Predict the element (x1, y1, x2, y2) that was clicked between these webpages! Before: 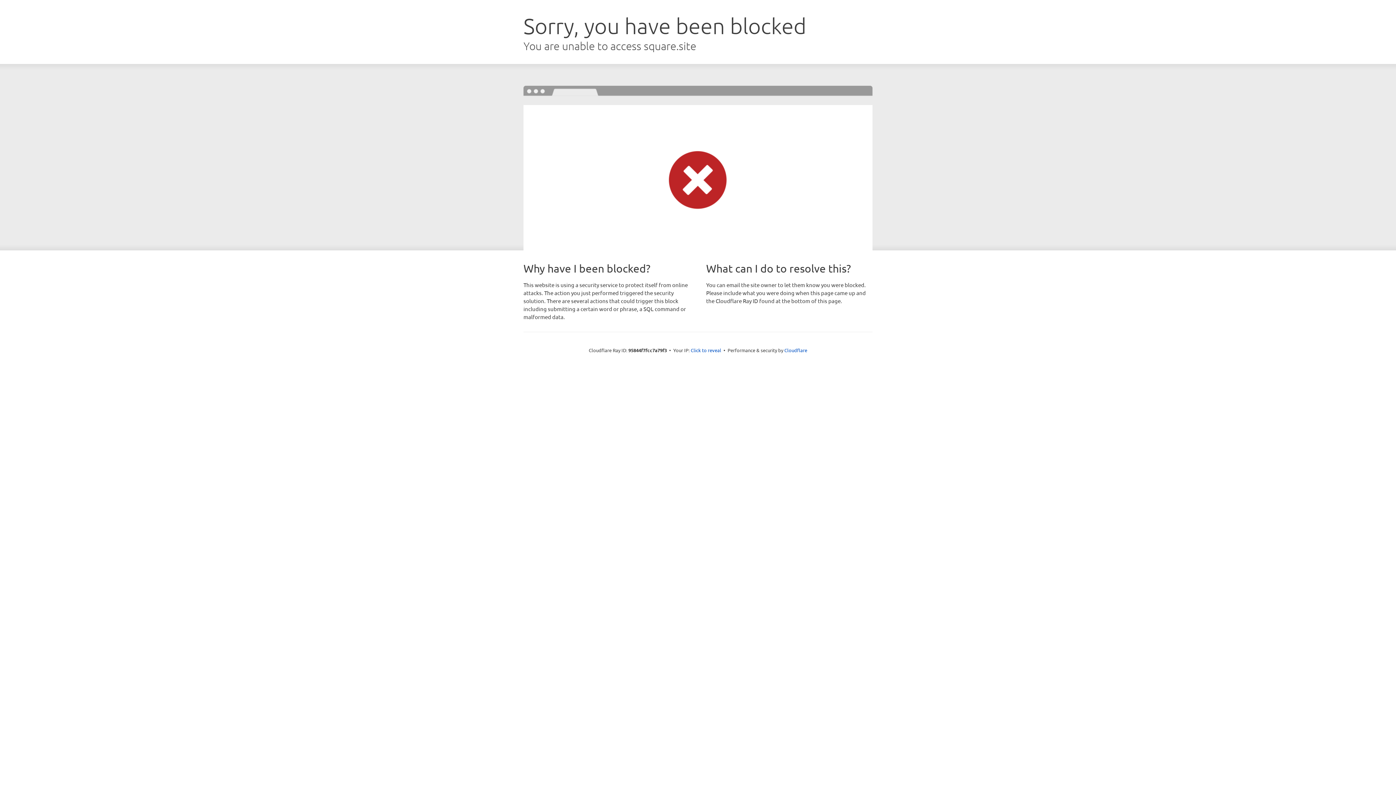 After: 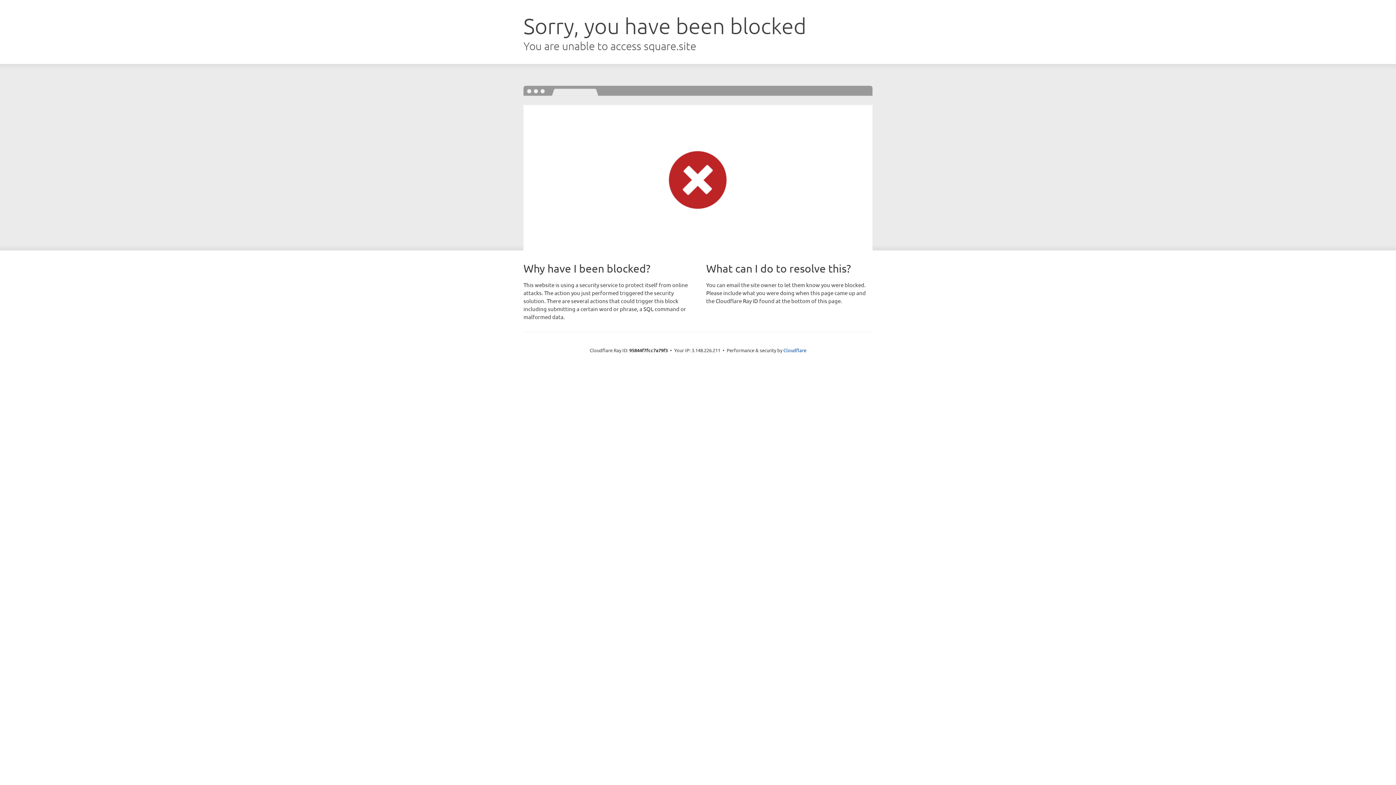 Action: label: Click to reveal bbox: (690, 346, 721, 353)